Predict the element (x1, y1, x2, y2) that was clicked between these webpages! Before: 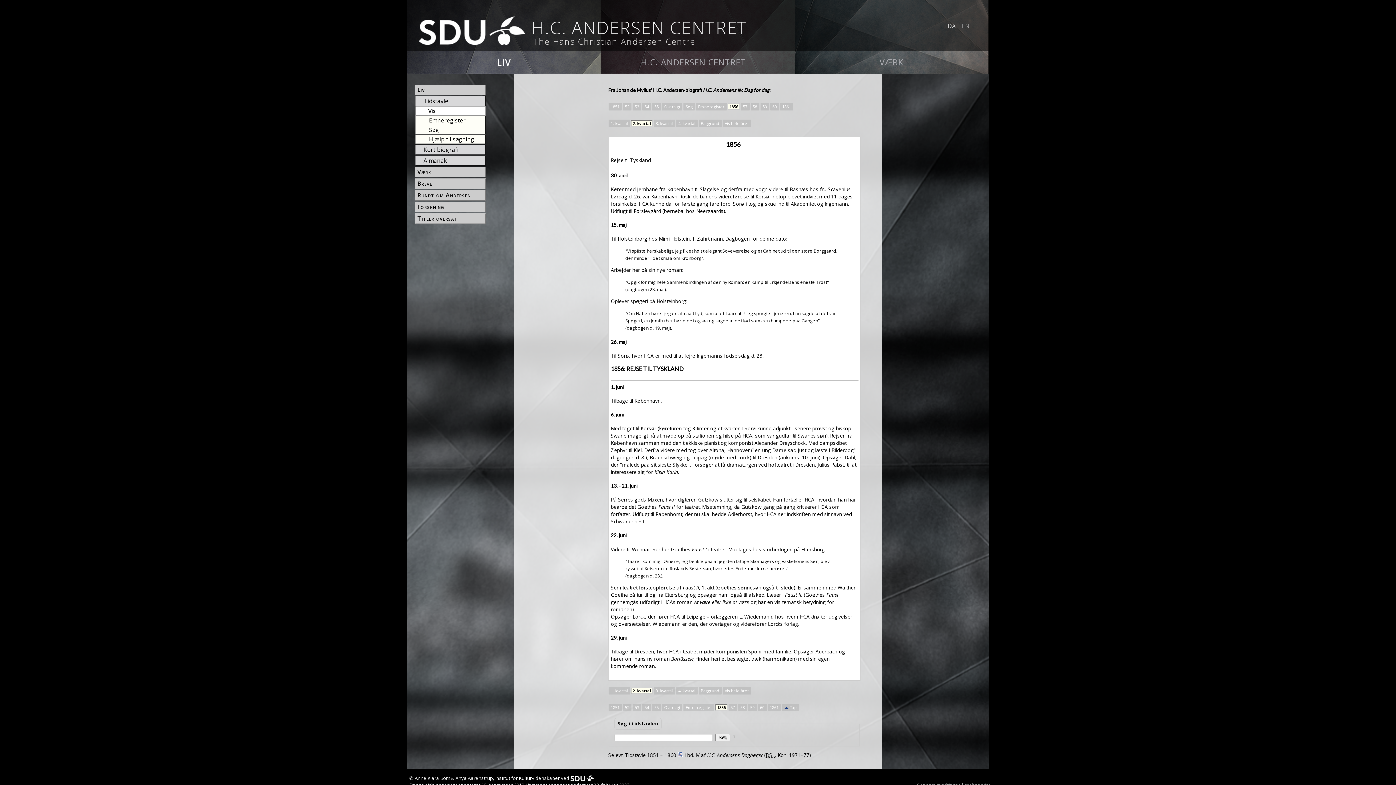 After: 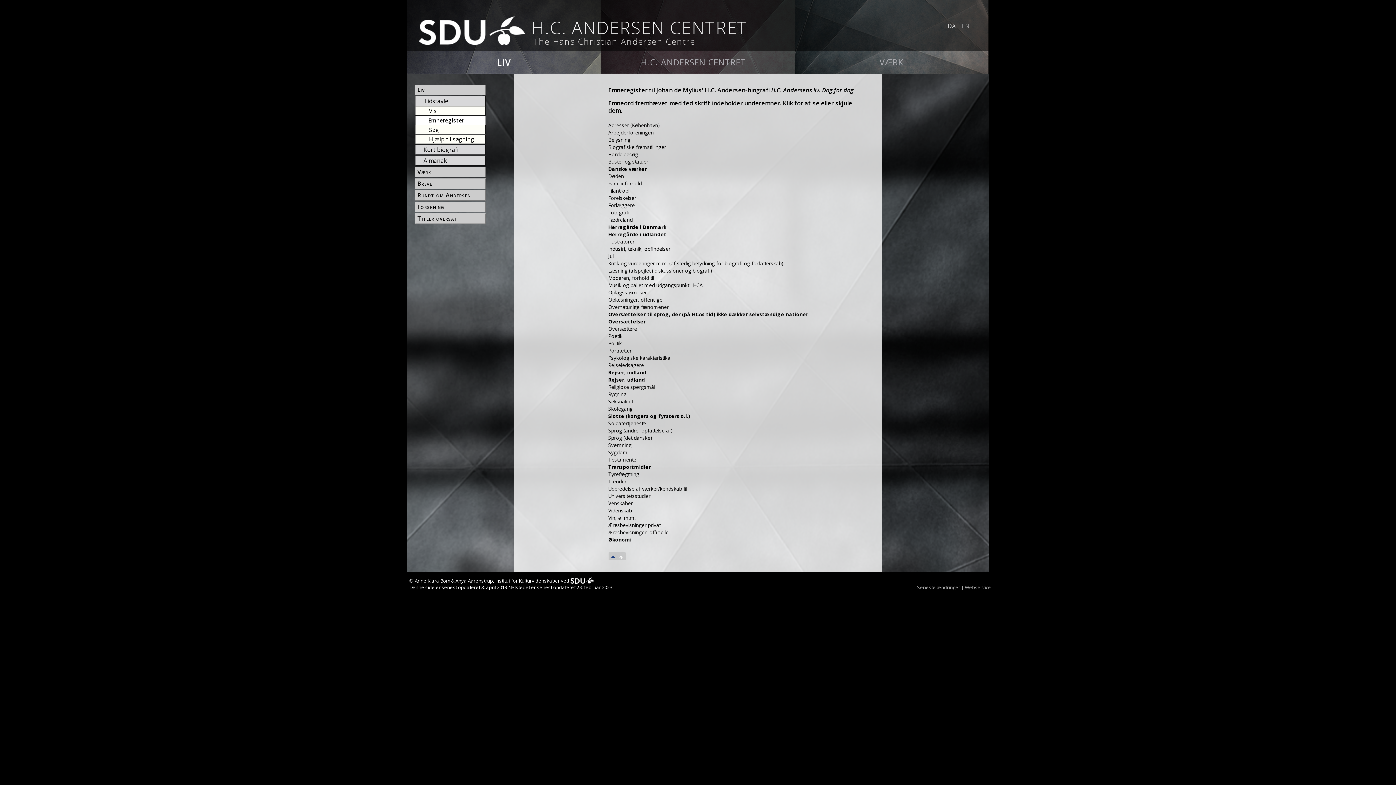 Action: label: Emneregister bbox: (683, 703, 714, 711)